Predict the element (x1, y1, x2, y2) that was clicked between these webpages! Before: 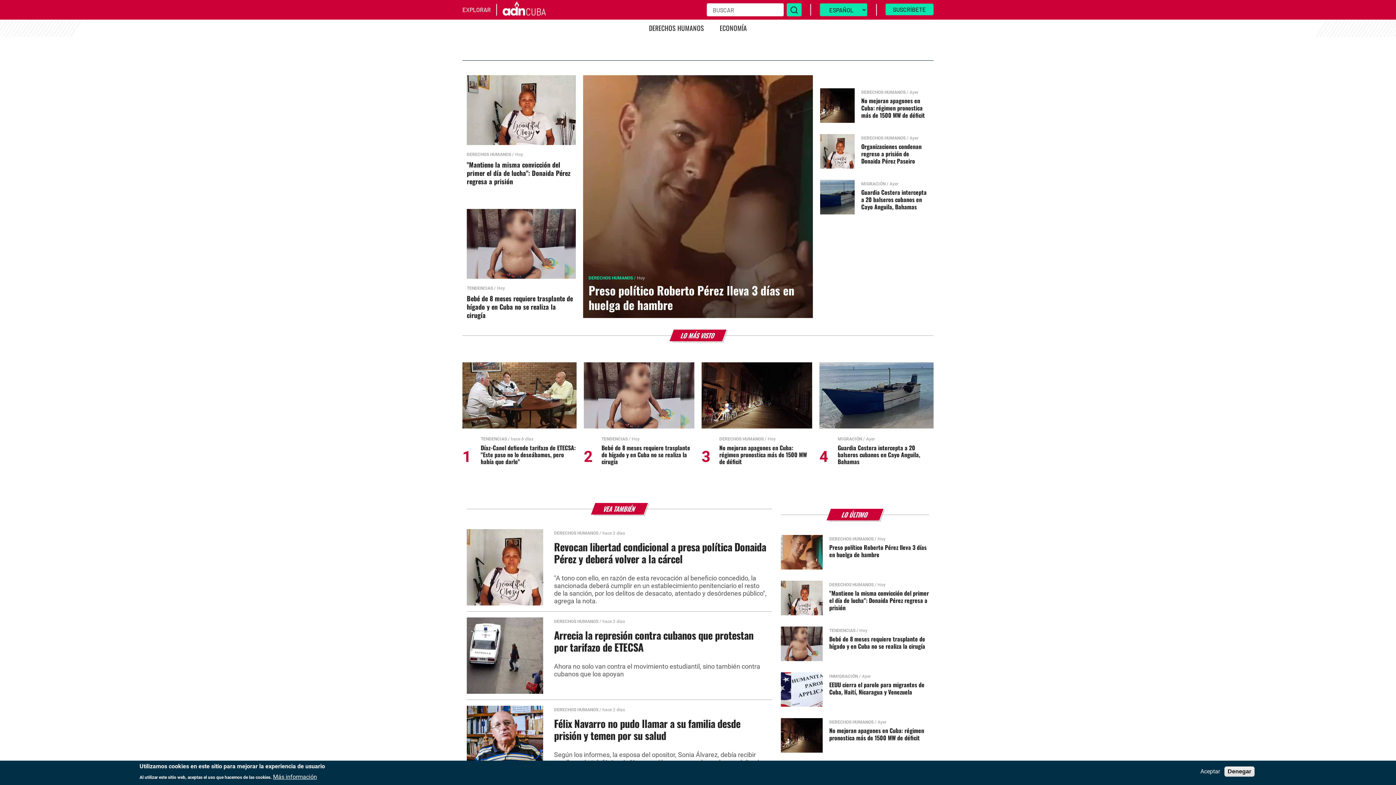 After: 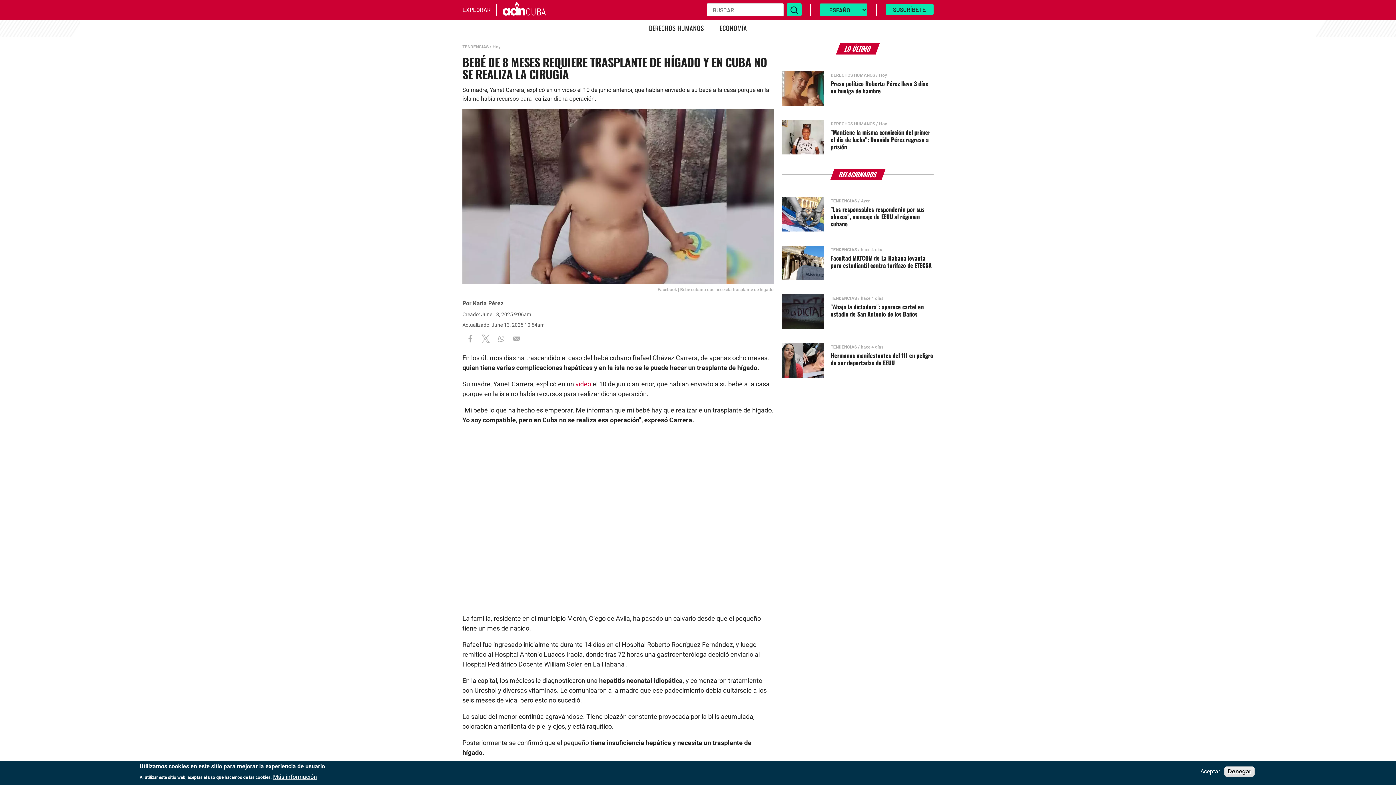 Action: label: Bebé de 8 meses requiere trasplante de hígado y en Cuba no se realiza la cirugía bbox: (601, 443, 690, 466)